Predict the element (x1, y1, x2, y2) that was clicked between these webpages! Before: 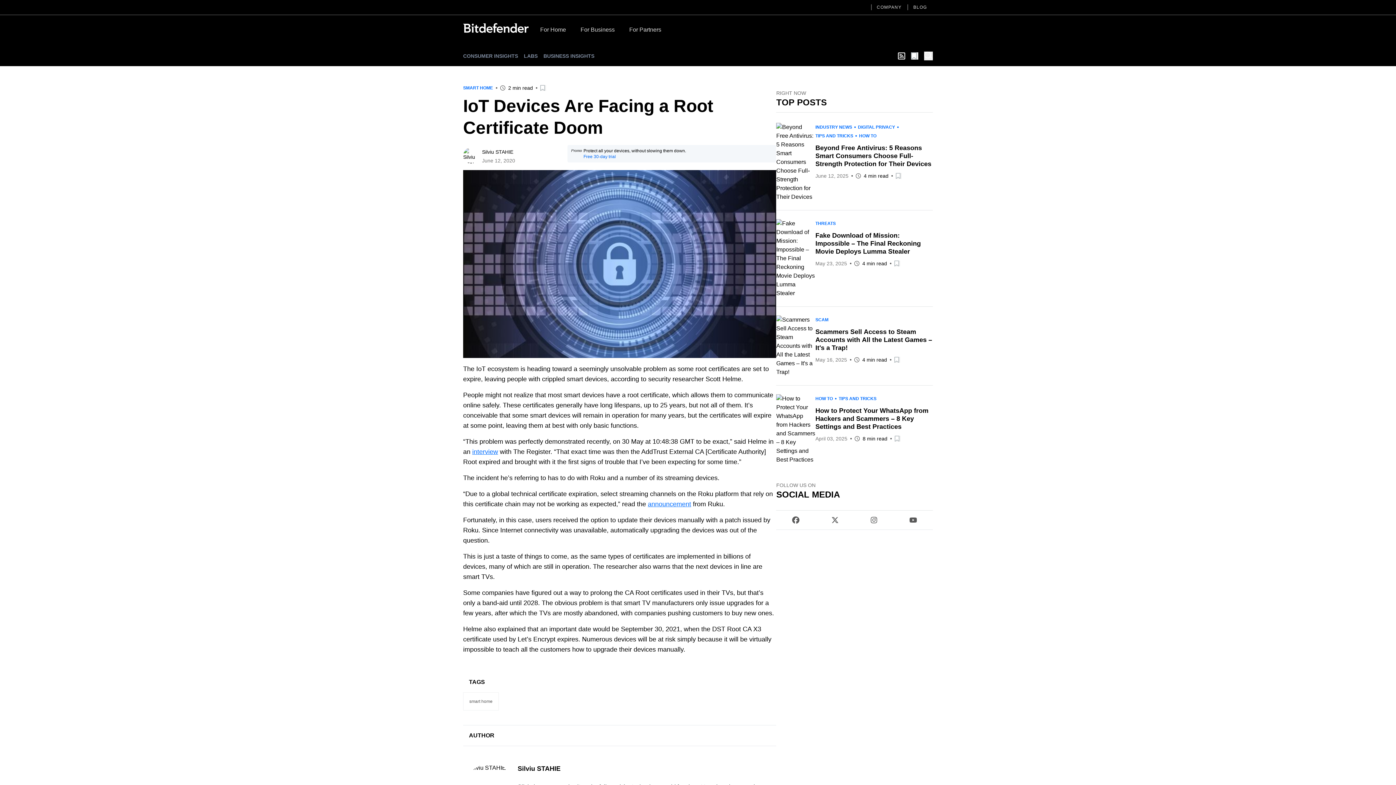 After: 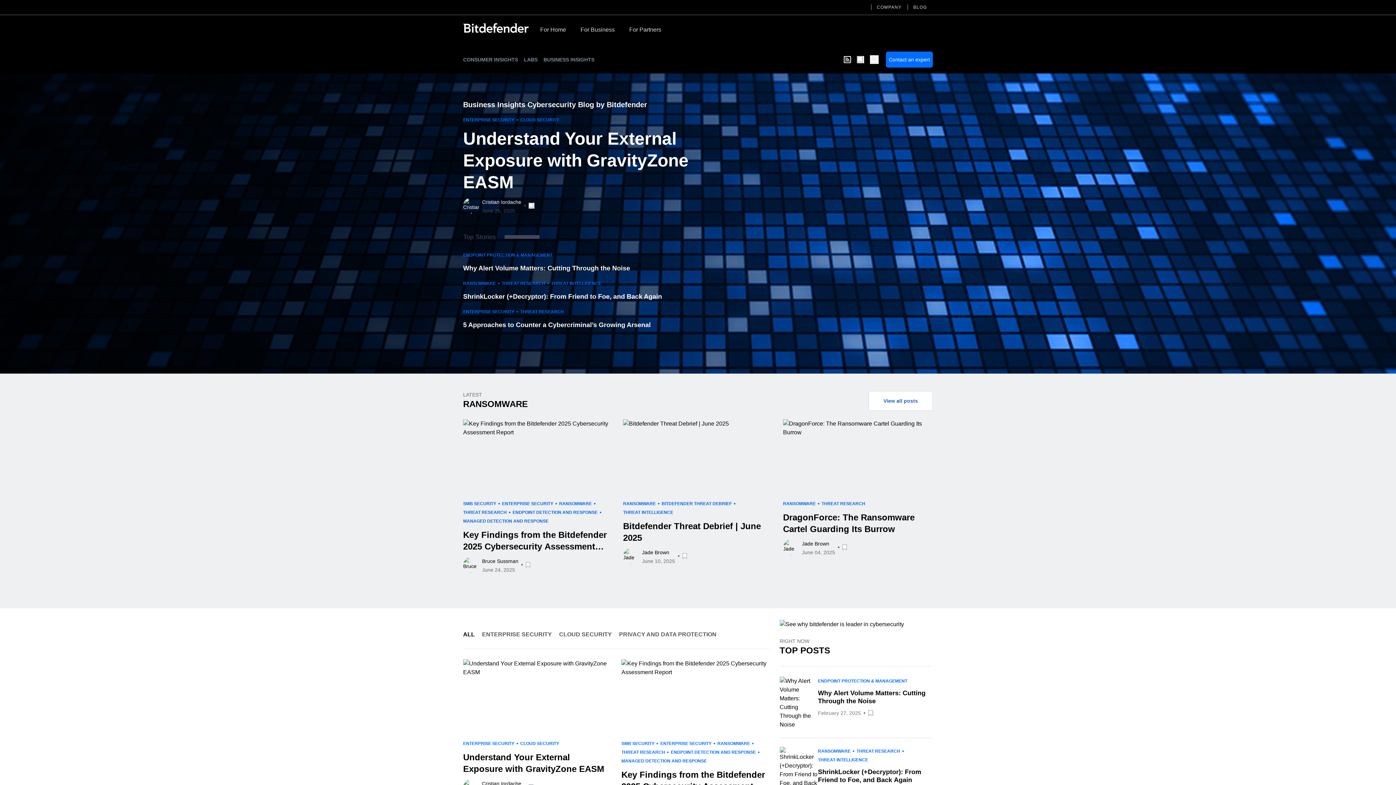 Action: label: BUSINESS INSIGHTS bbox: (543, 52, 594, 59)